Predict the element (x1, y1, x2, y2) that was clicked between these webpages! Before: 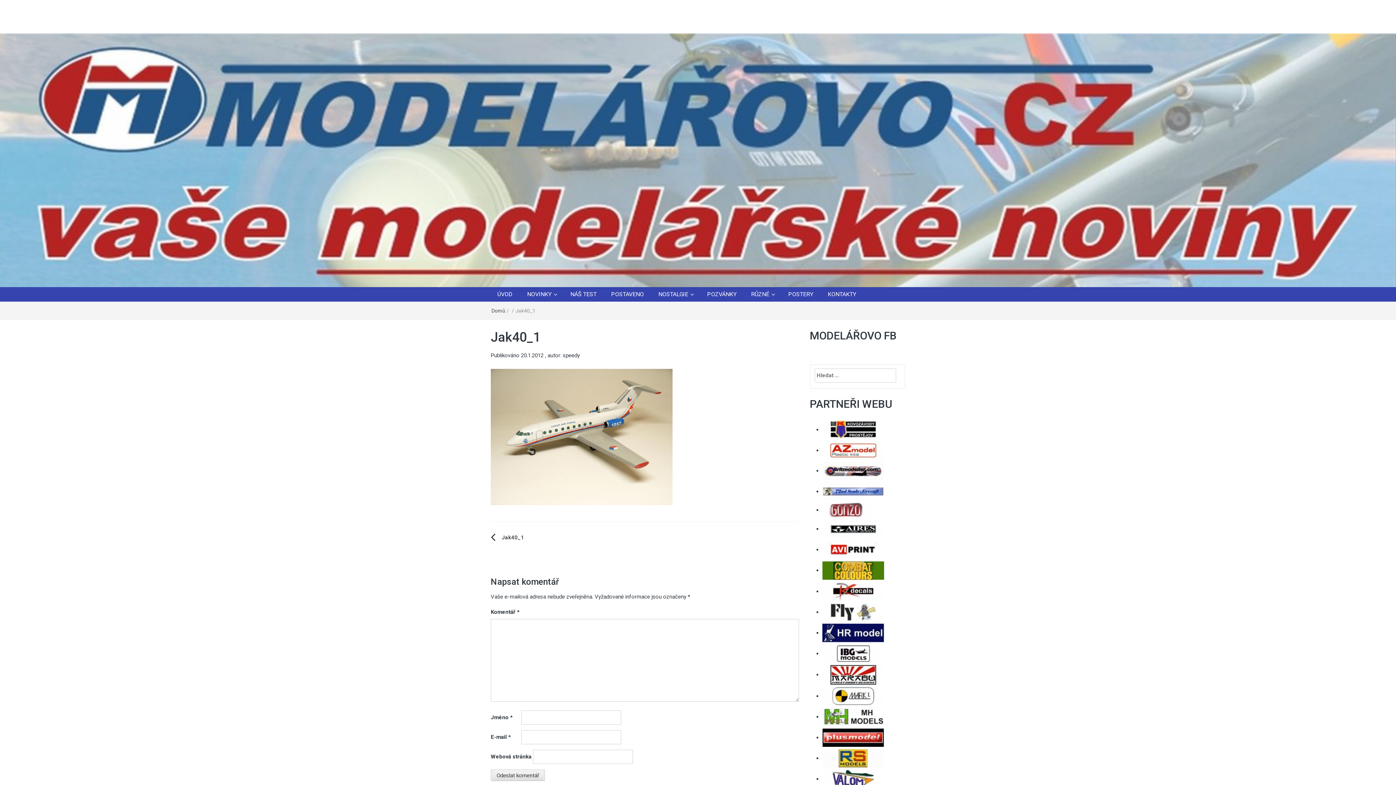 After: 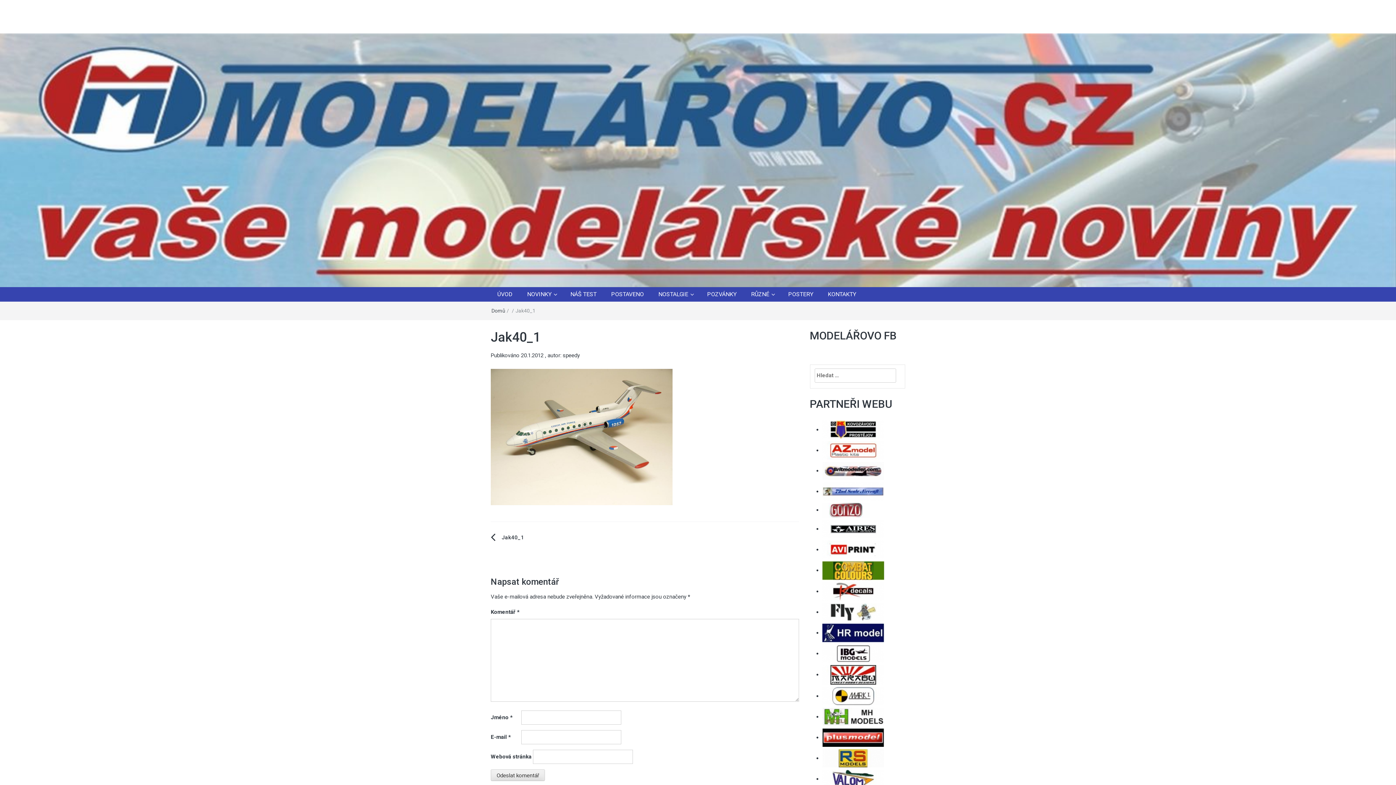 Action: bbox: (822, 507, 869, 513)